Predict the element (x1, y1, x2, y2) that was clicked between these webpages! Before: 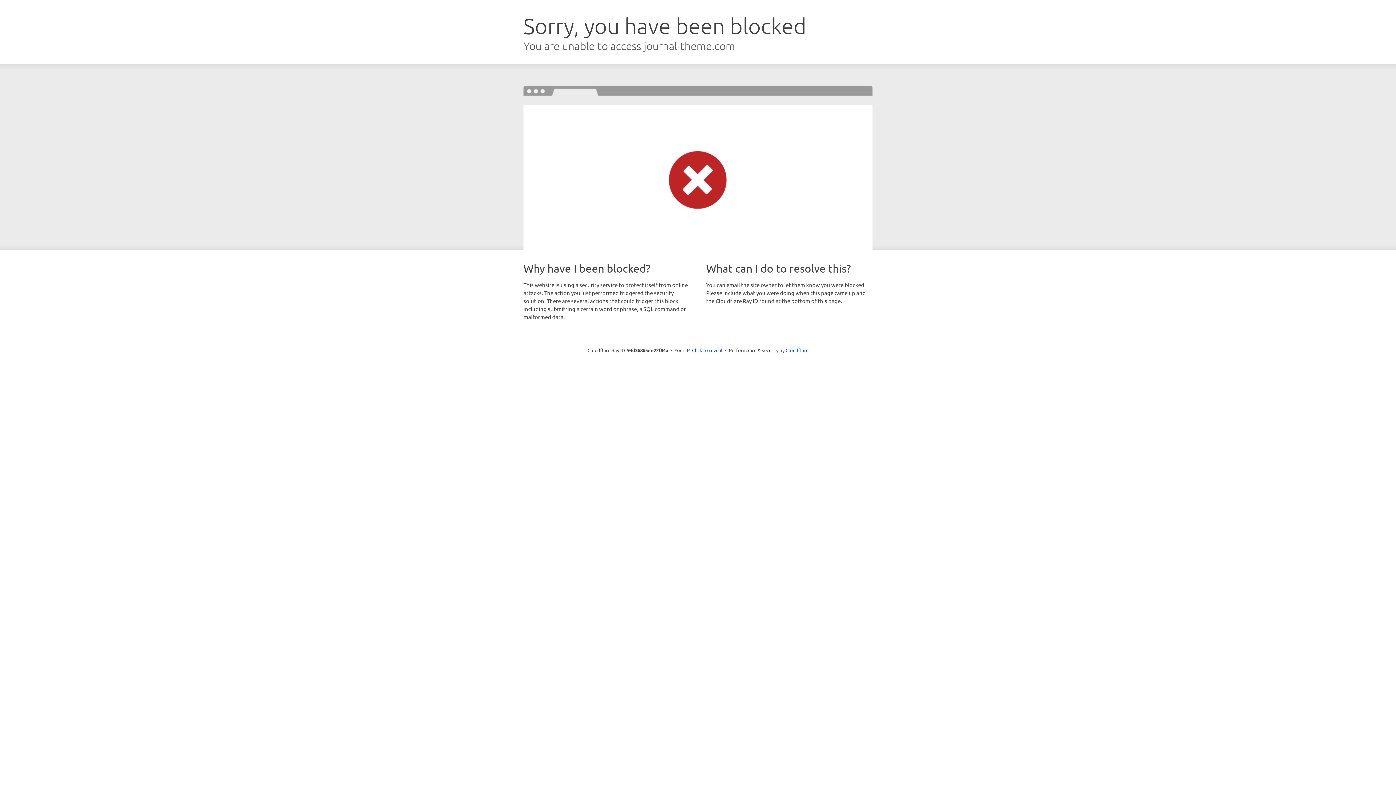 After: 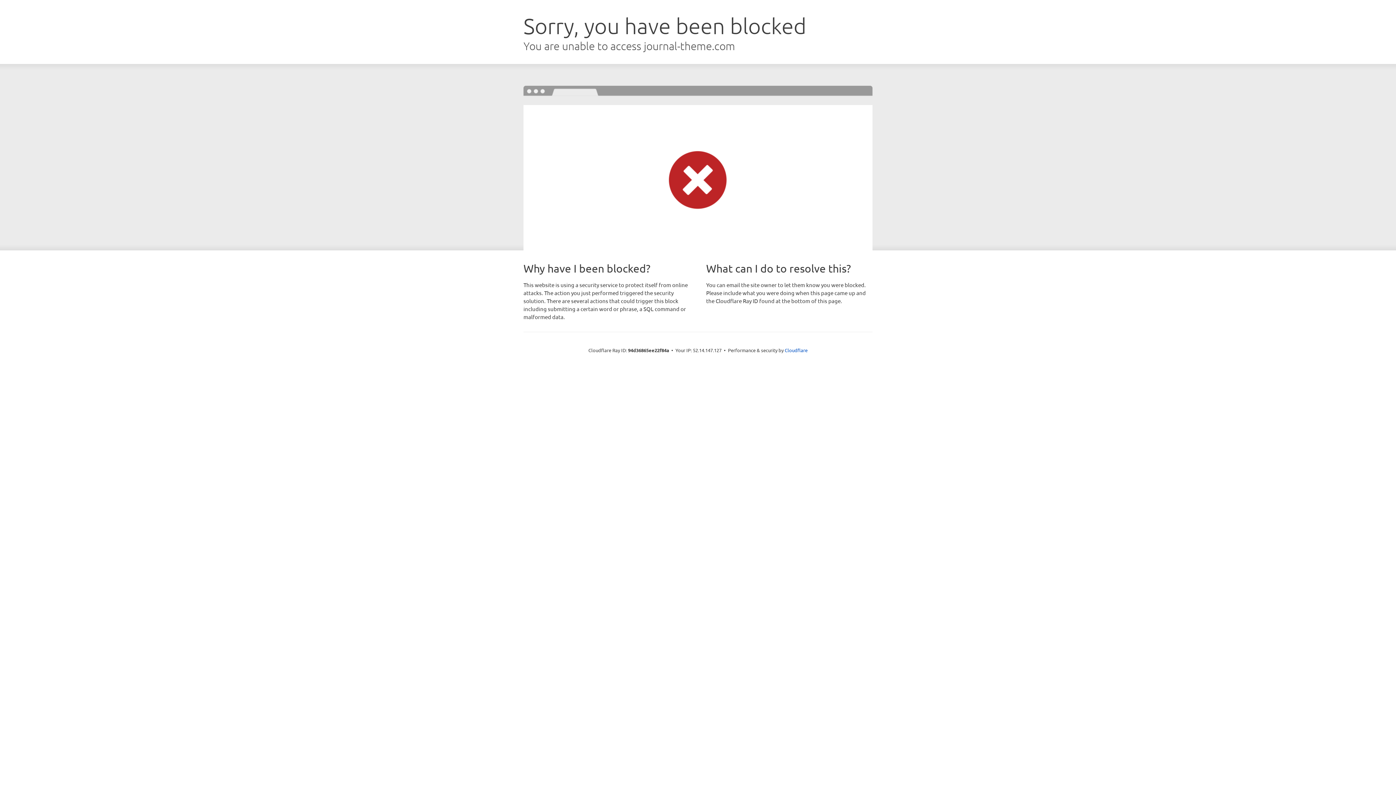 Action: bbox: (692, 346, 722, 353) label: Click to reveal